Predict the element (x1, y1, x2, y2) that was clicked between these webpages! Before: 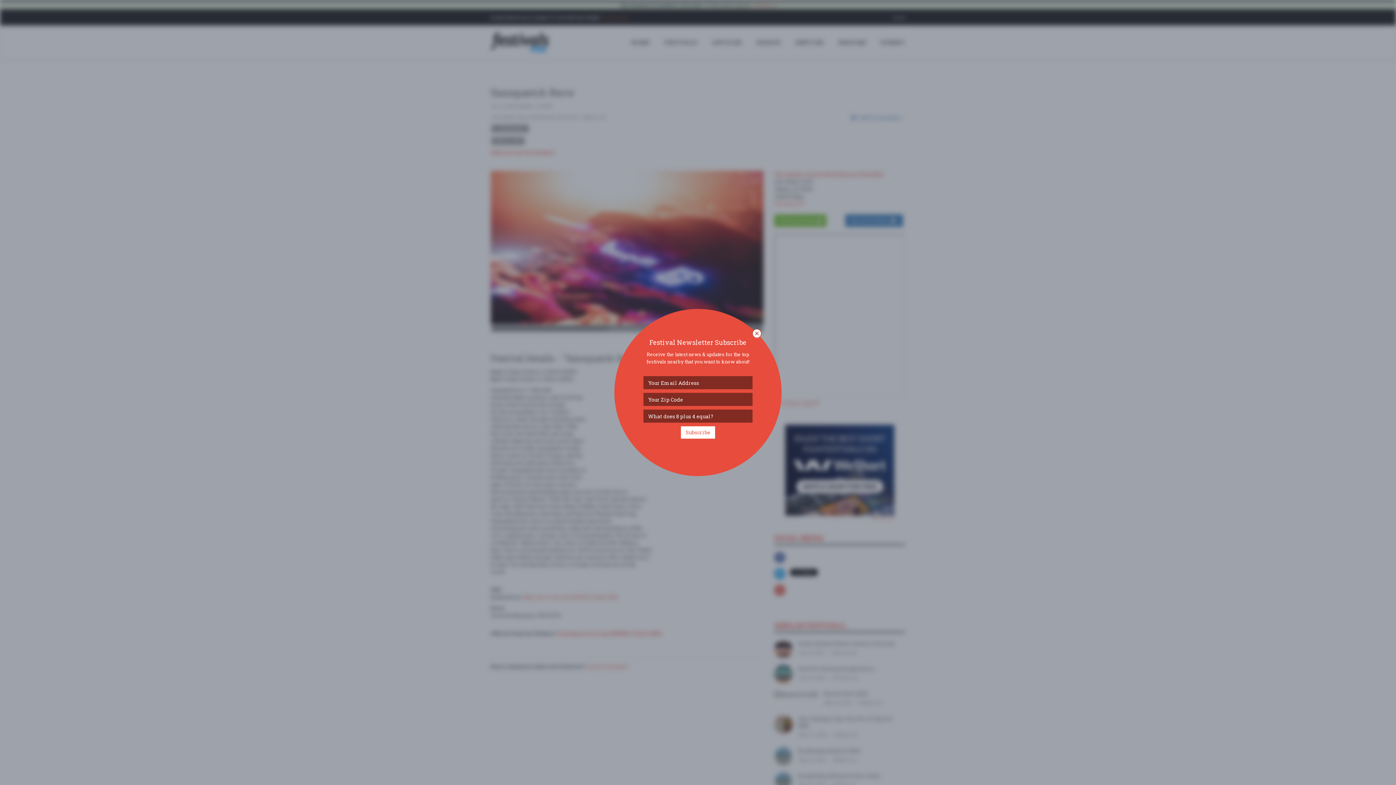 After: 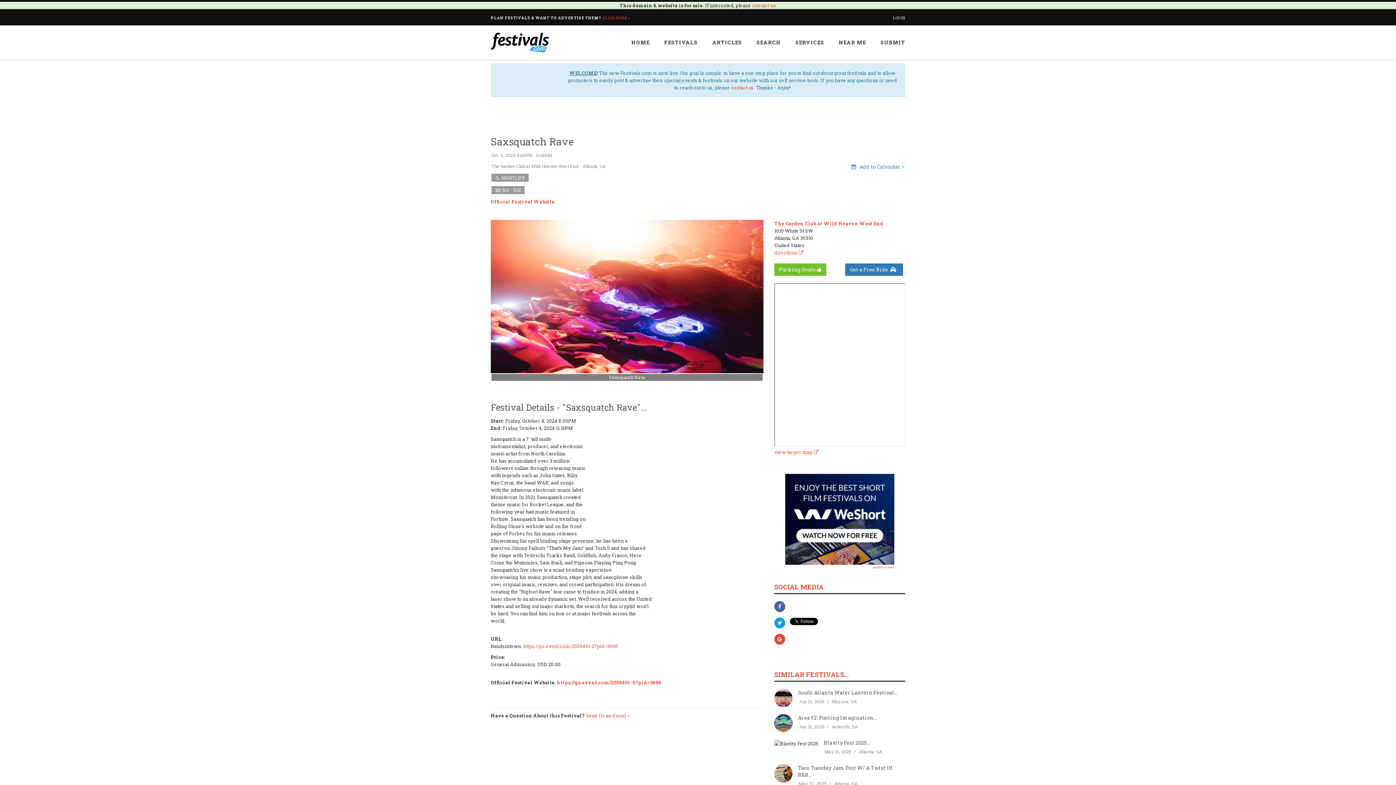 Action: bbox: (756, 329, 761, 338)